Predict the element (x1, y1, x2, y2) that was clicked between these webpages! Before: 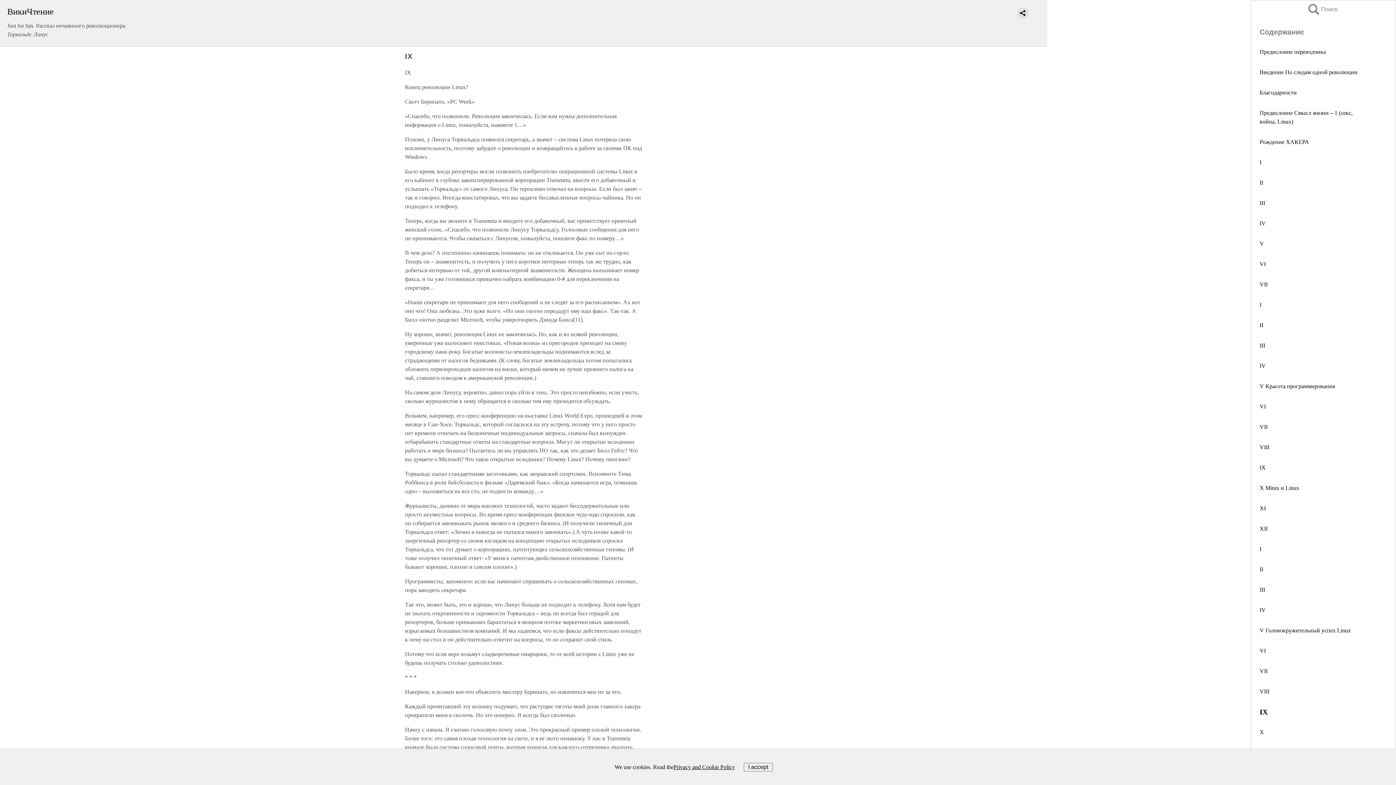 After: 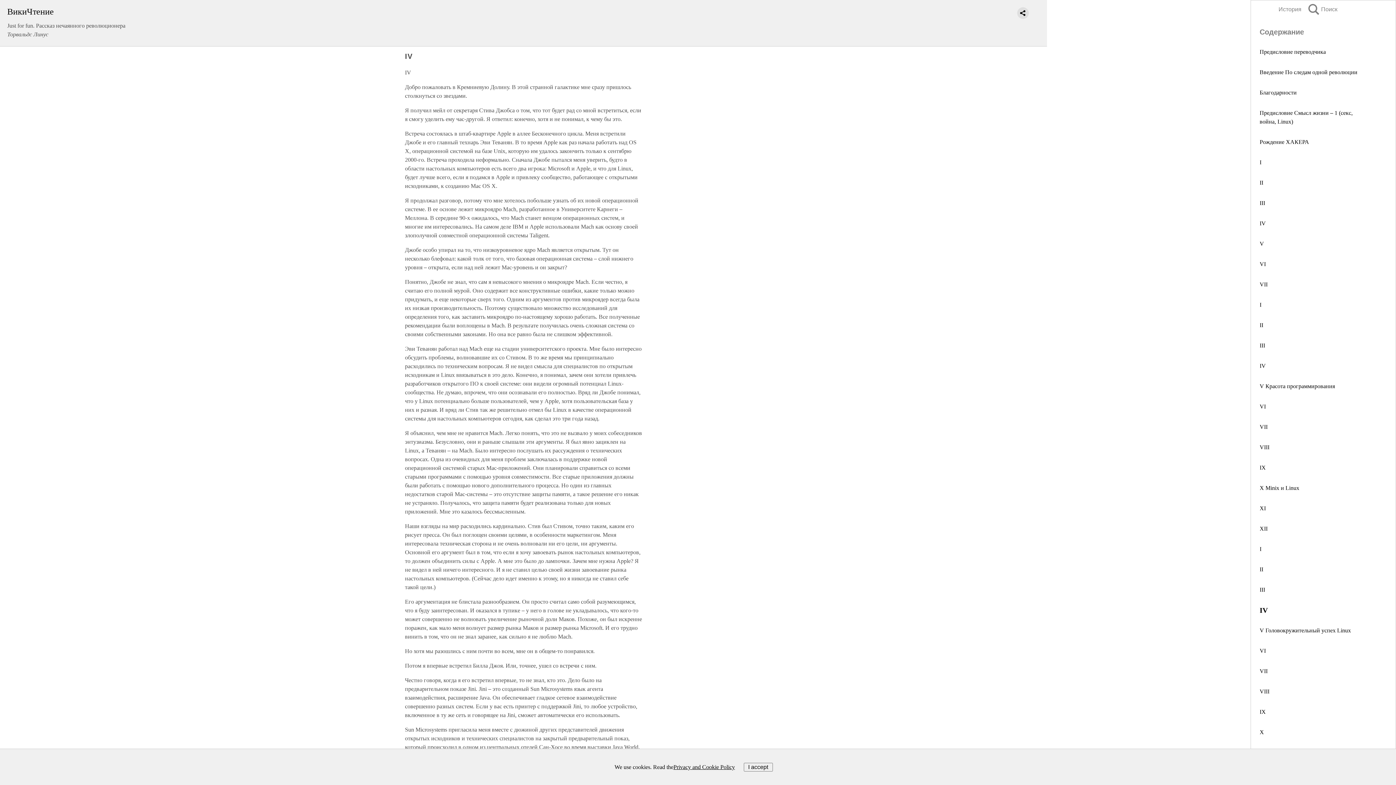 Action: label: IV bbox: (1260, 607, 1266, 613)